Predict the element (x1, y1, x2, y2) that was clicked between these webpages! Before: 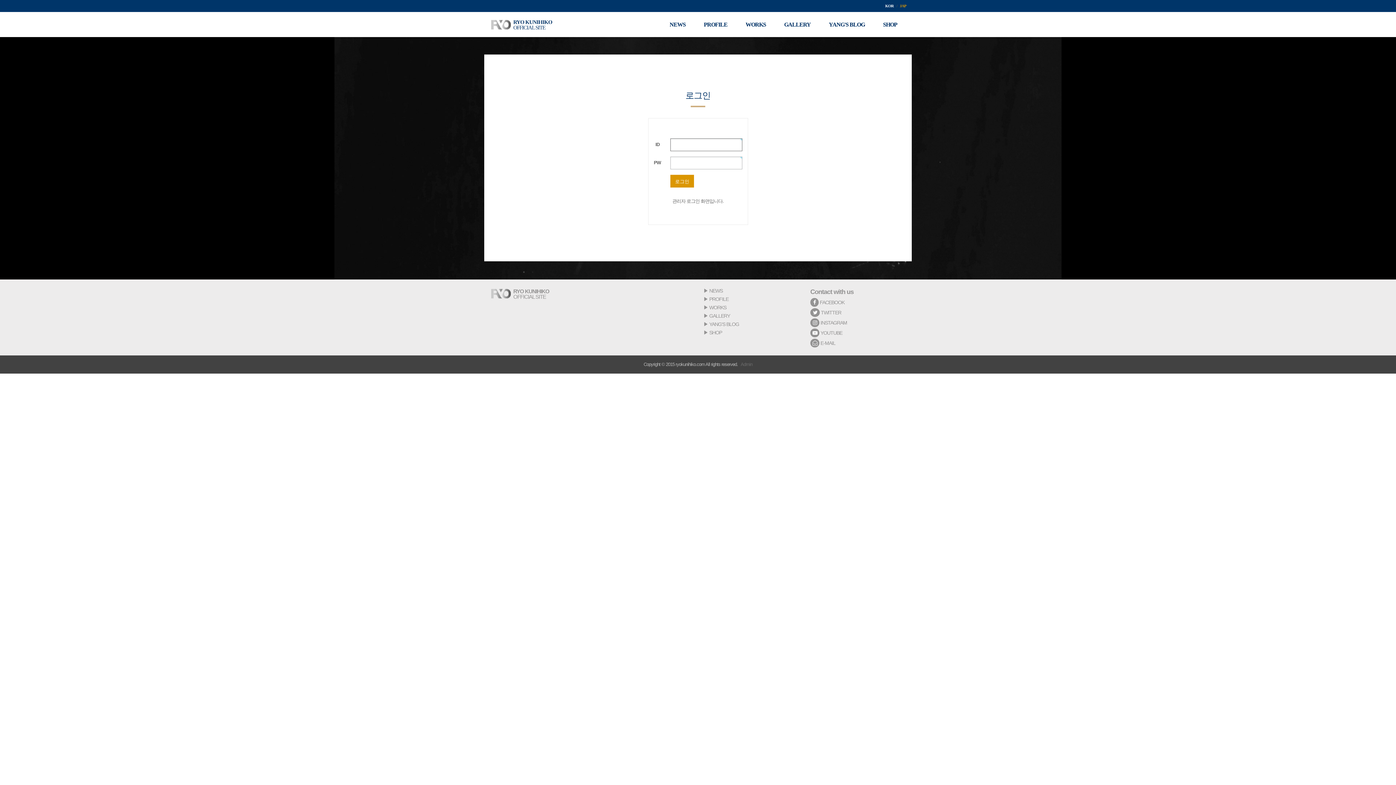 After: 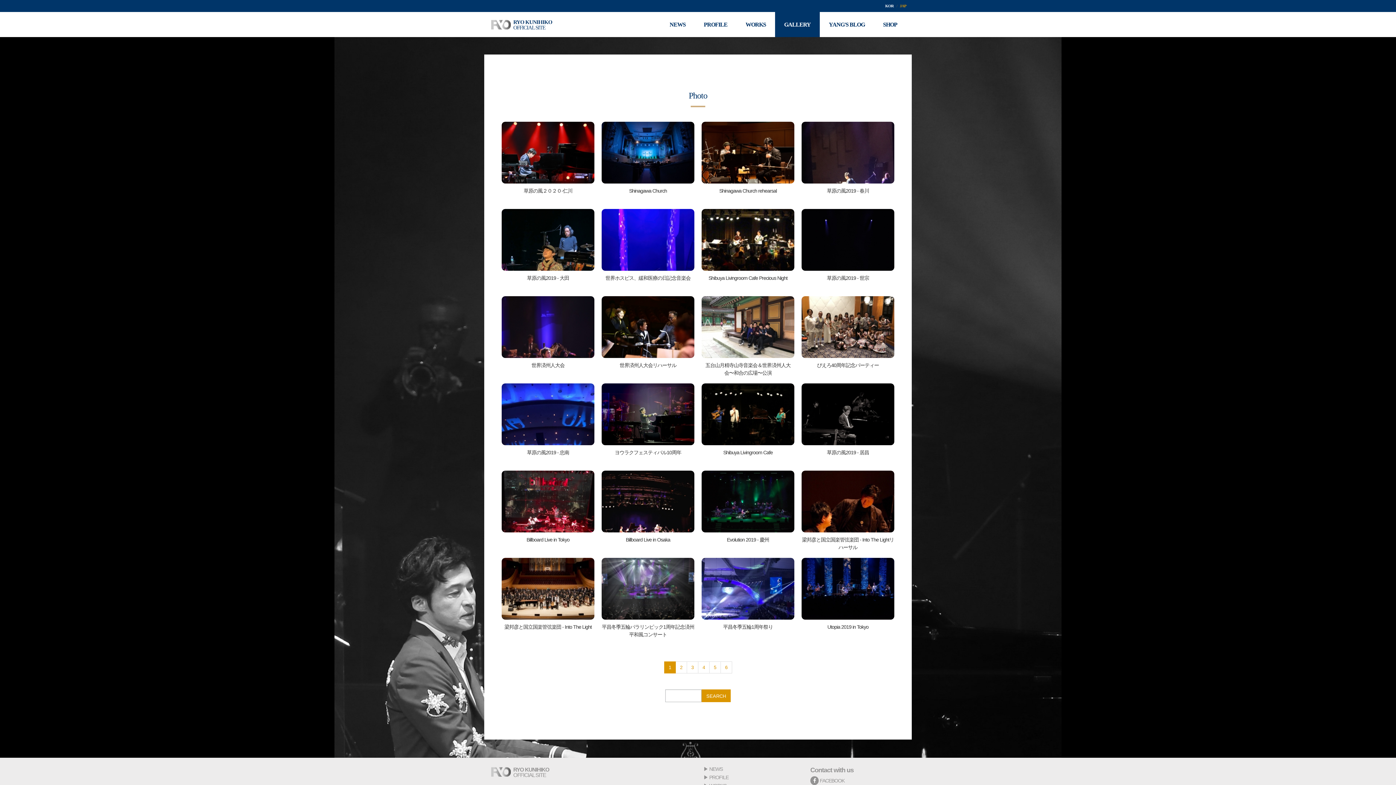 Action: label: GALLERY bbox: (709, 313, 730, 318)